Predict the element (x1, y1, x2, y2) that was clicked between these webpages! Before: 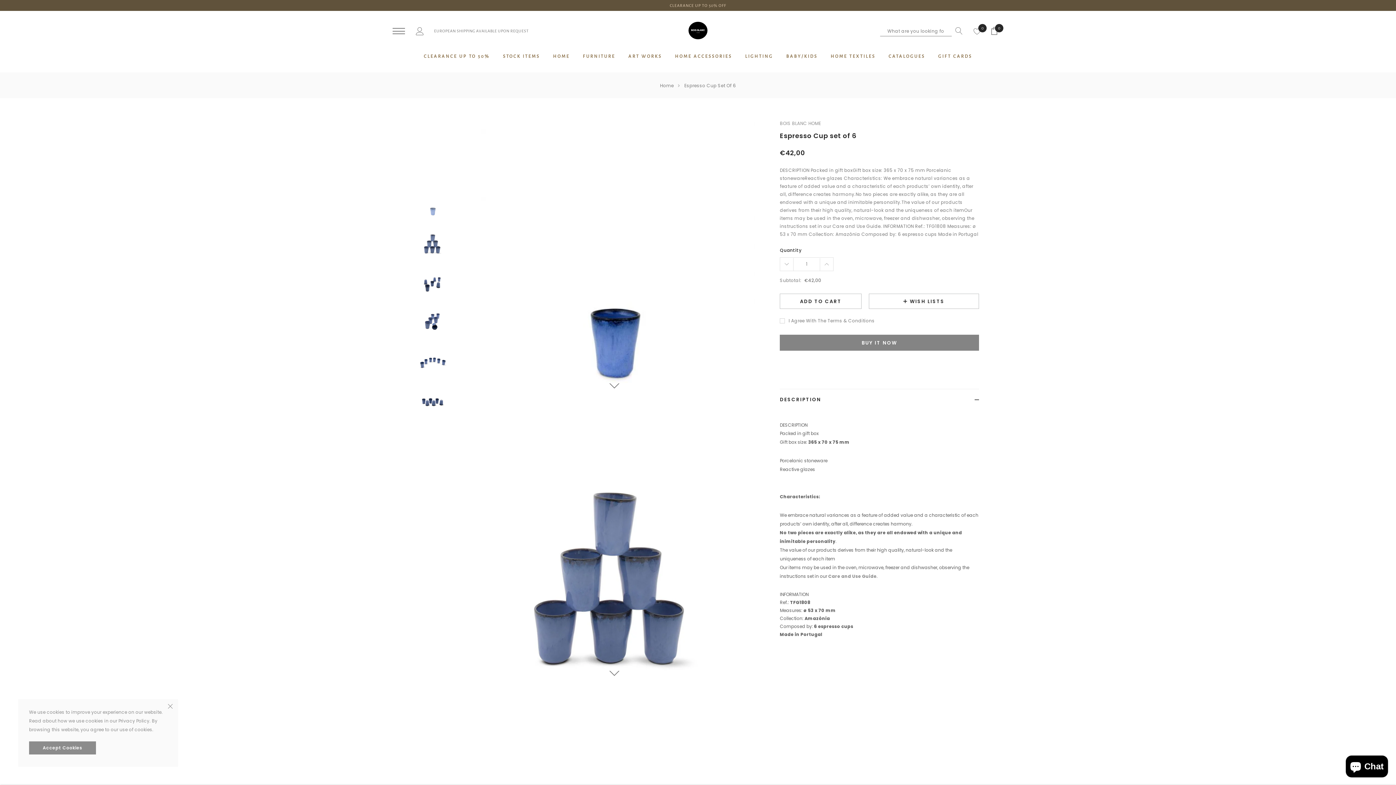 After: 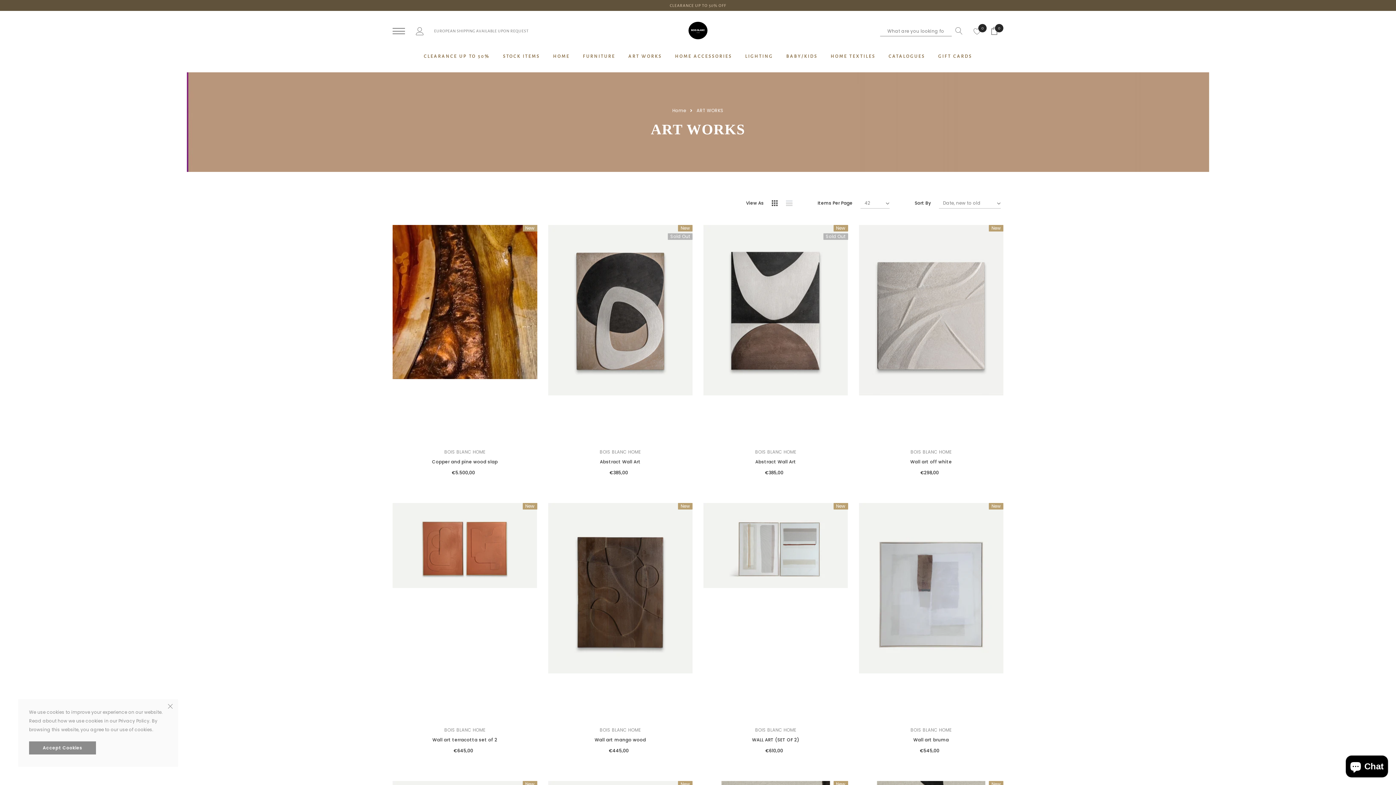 Action: label: ART WORKS bbox: (628, 45, 662, 66)